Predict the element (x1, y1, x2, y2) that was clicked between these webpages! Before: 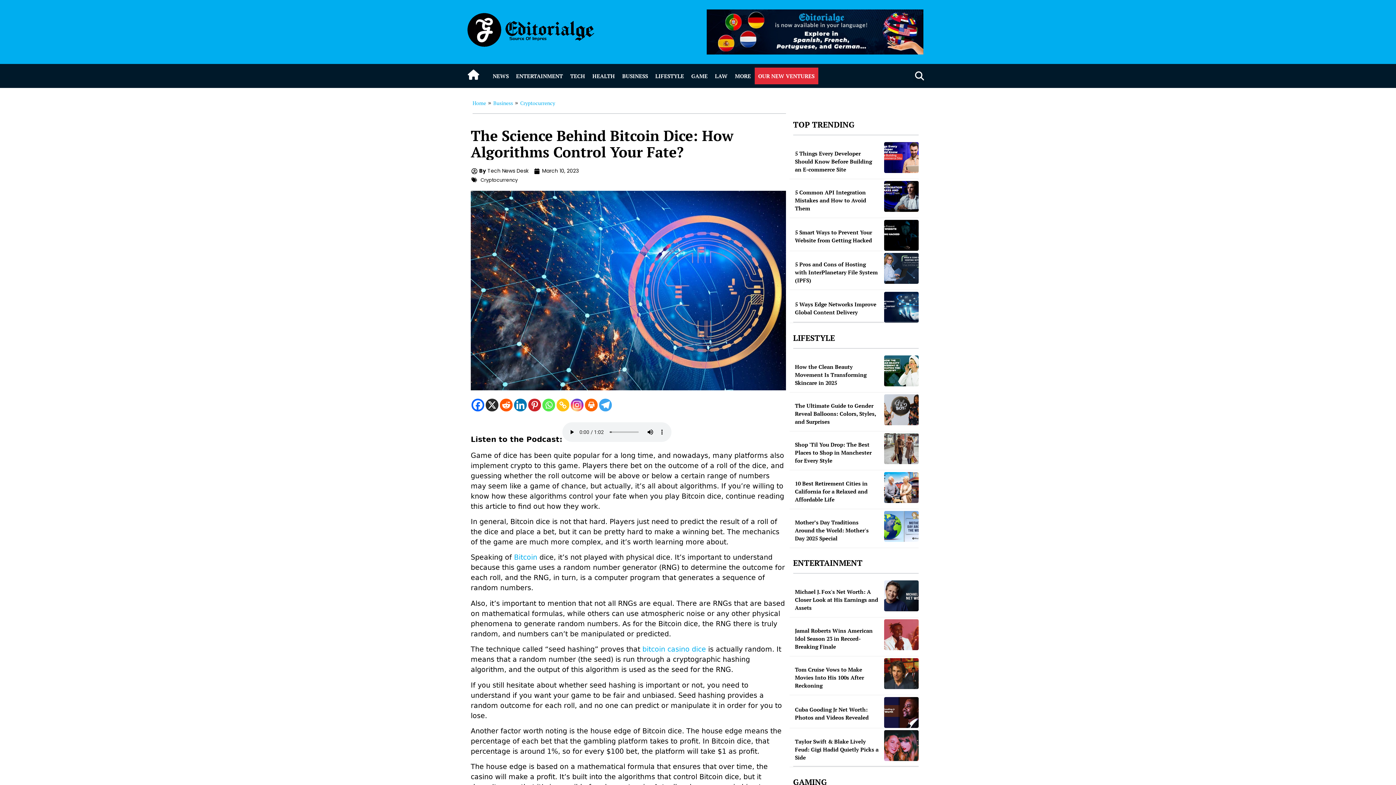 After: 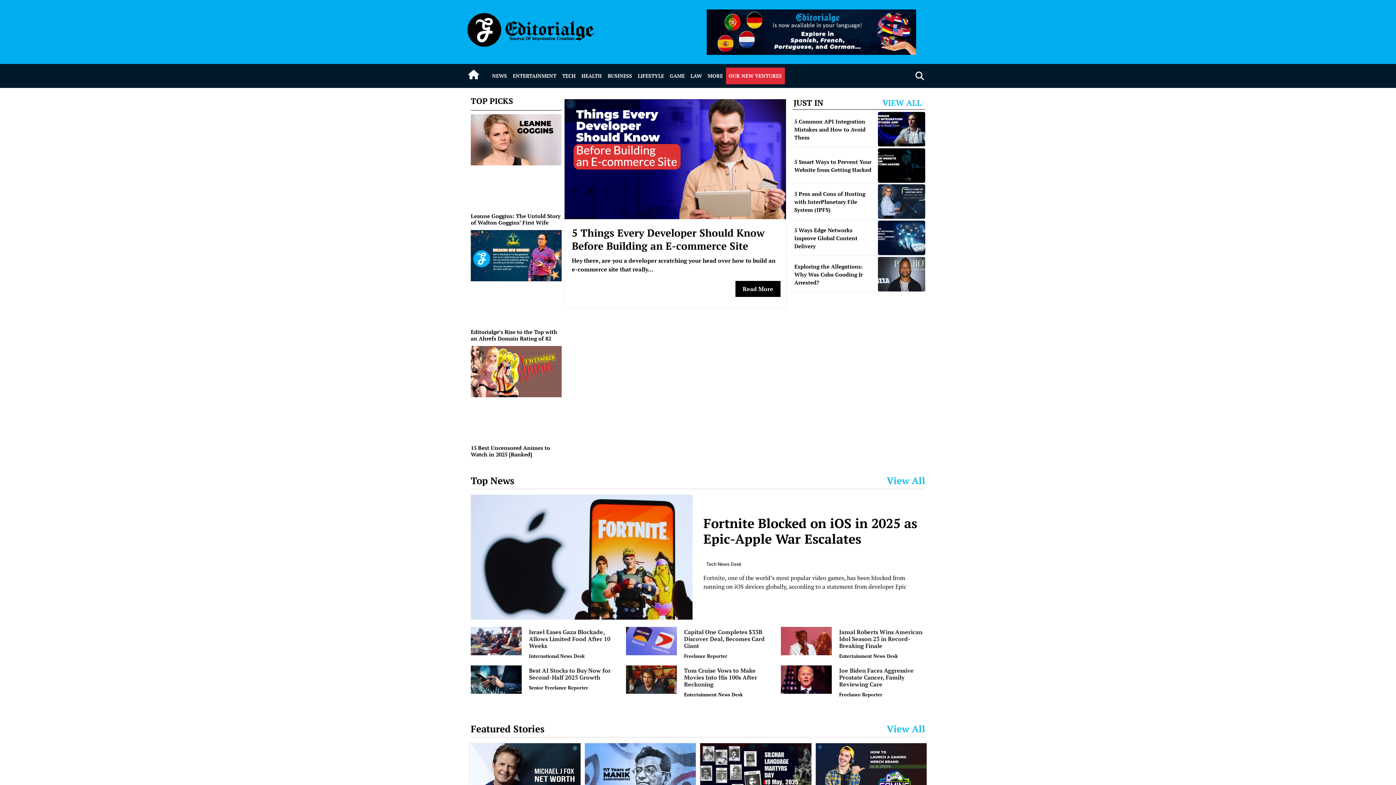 Action: bbox: (472, 99, 486, 106) label: Home